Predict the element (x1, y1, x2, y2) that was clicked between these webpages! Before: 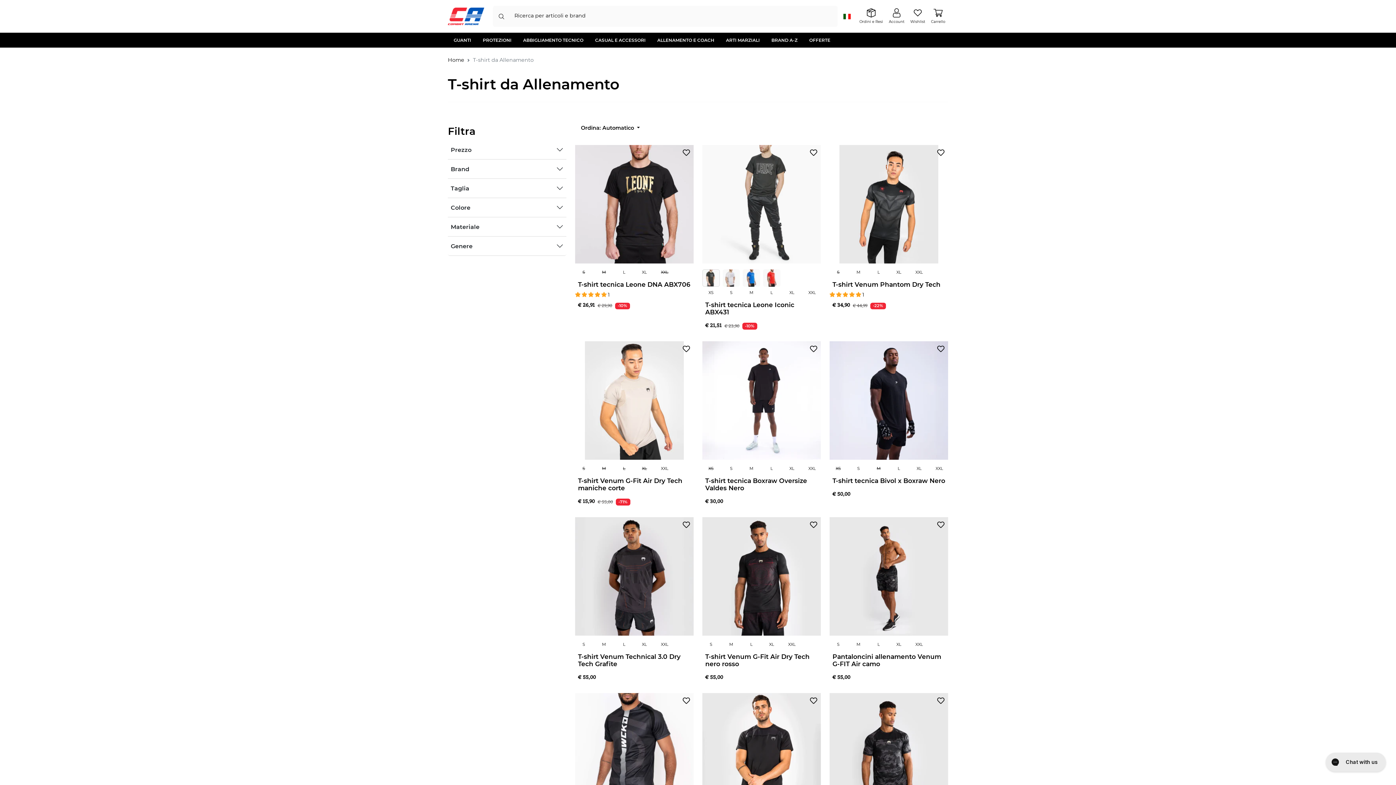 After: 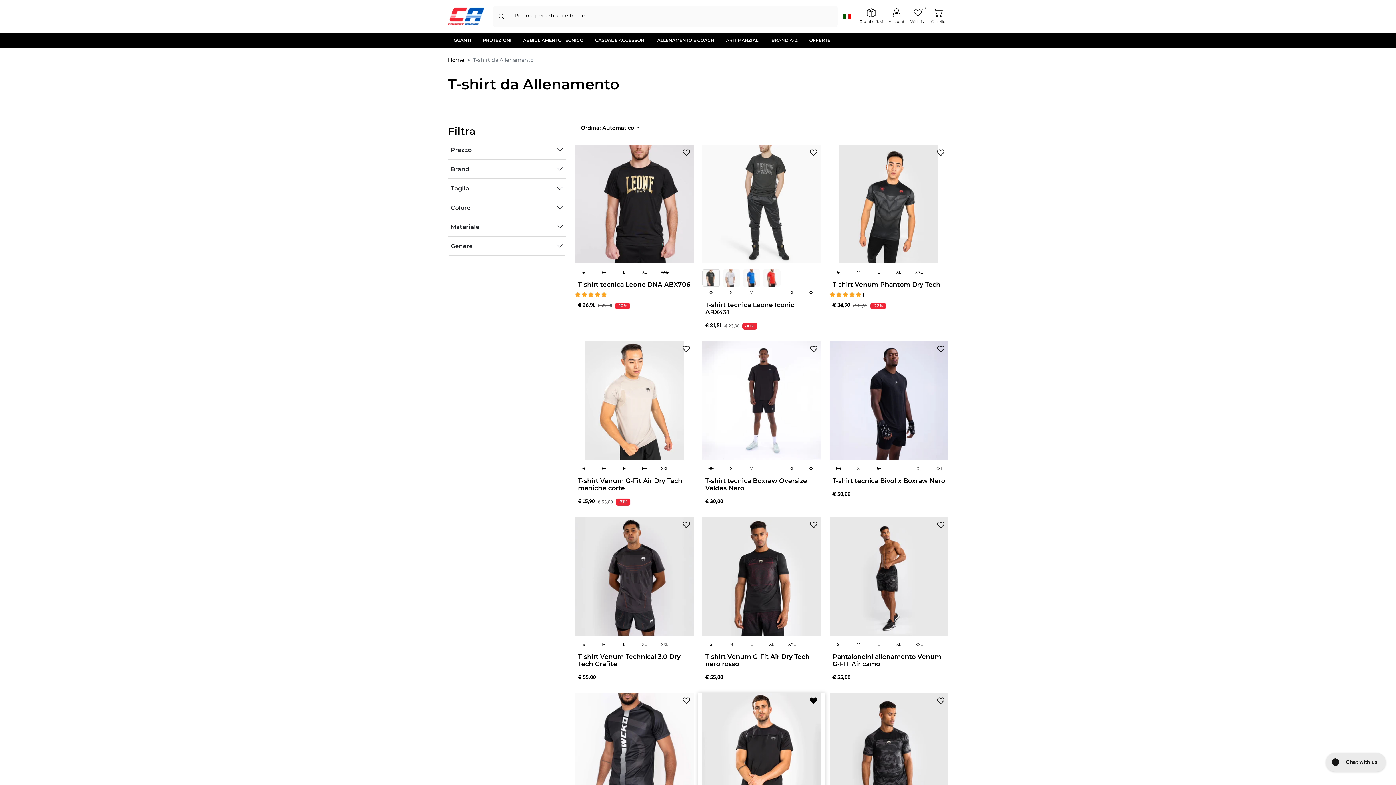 Action: bbox: (806, 693, 821, 708) label: Wishlist